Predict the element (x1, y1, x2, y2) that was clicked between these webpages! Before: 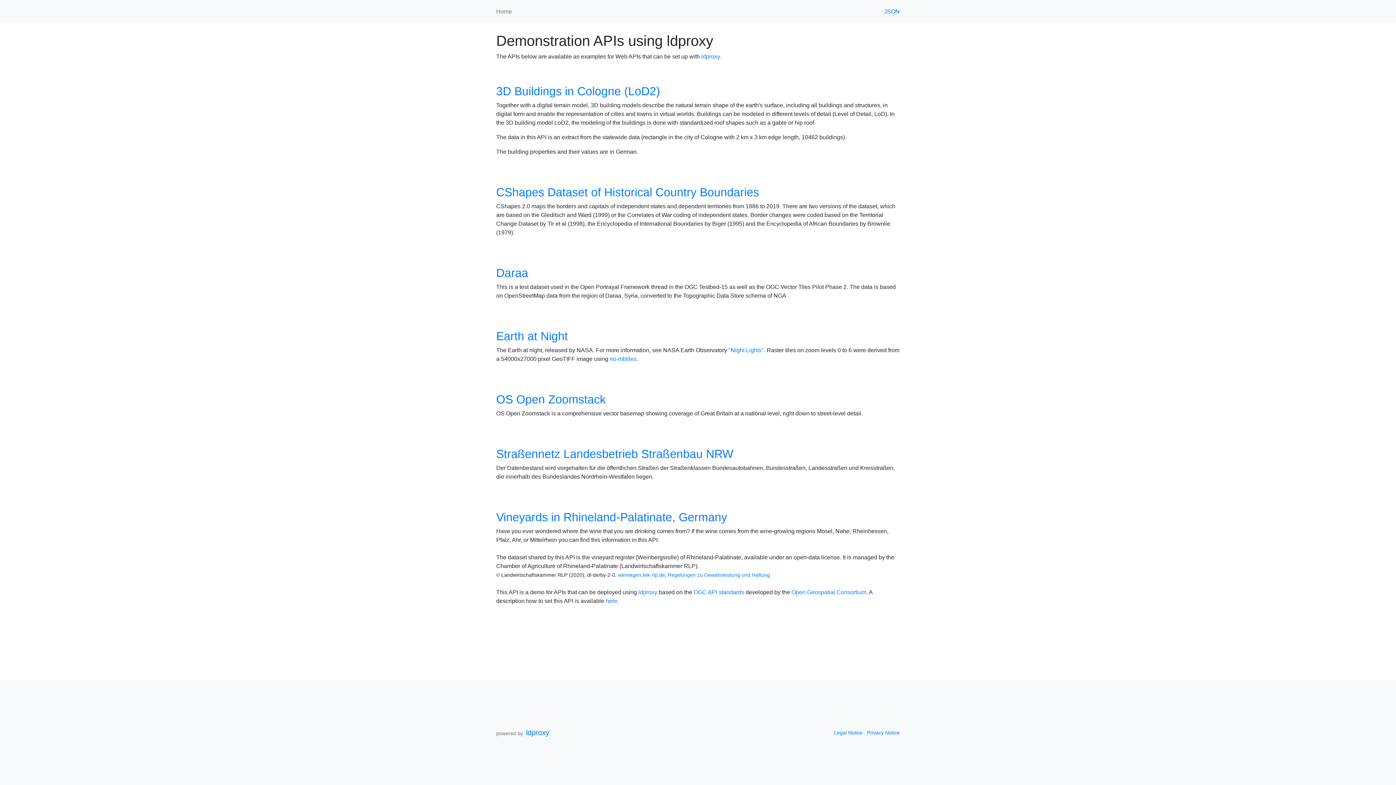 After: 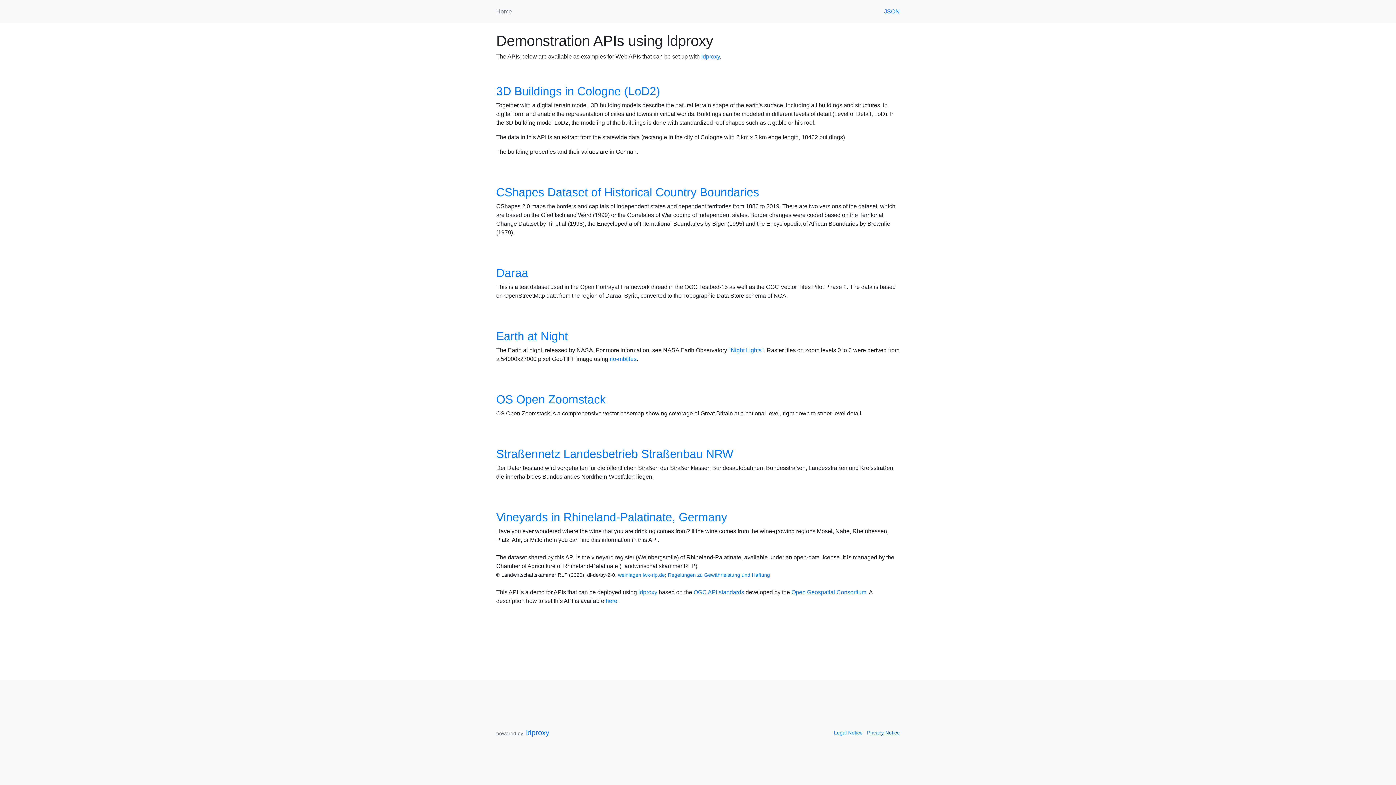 Action: label: Privacy Notice bbox: (867, 730, 900, 736)